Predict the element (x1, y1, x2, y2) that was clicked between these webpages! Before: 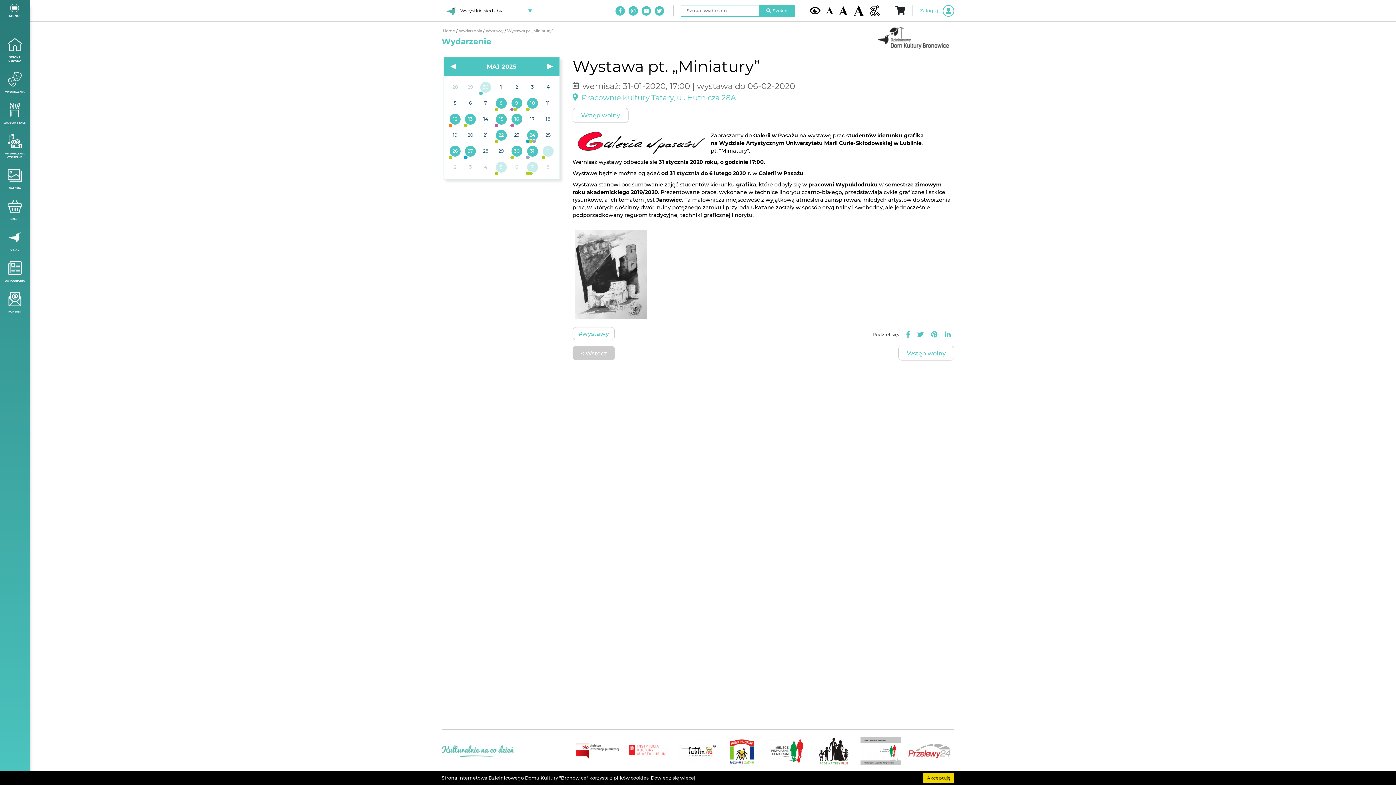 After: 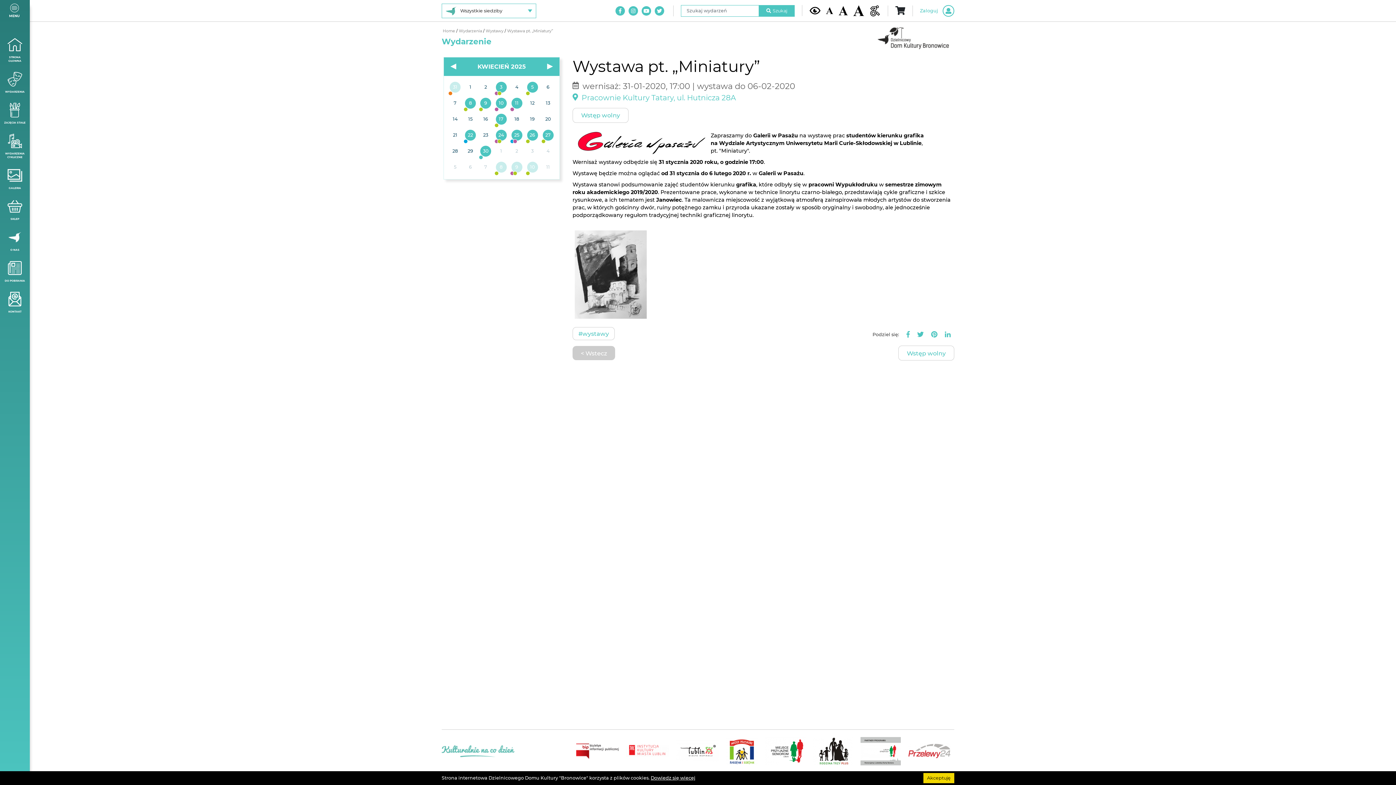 Action: bbox: (444, 57, 462, 75)